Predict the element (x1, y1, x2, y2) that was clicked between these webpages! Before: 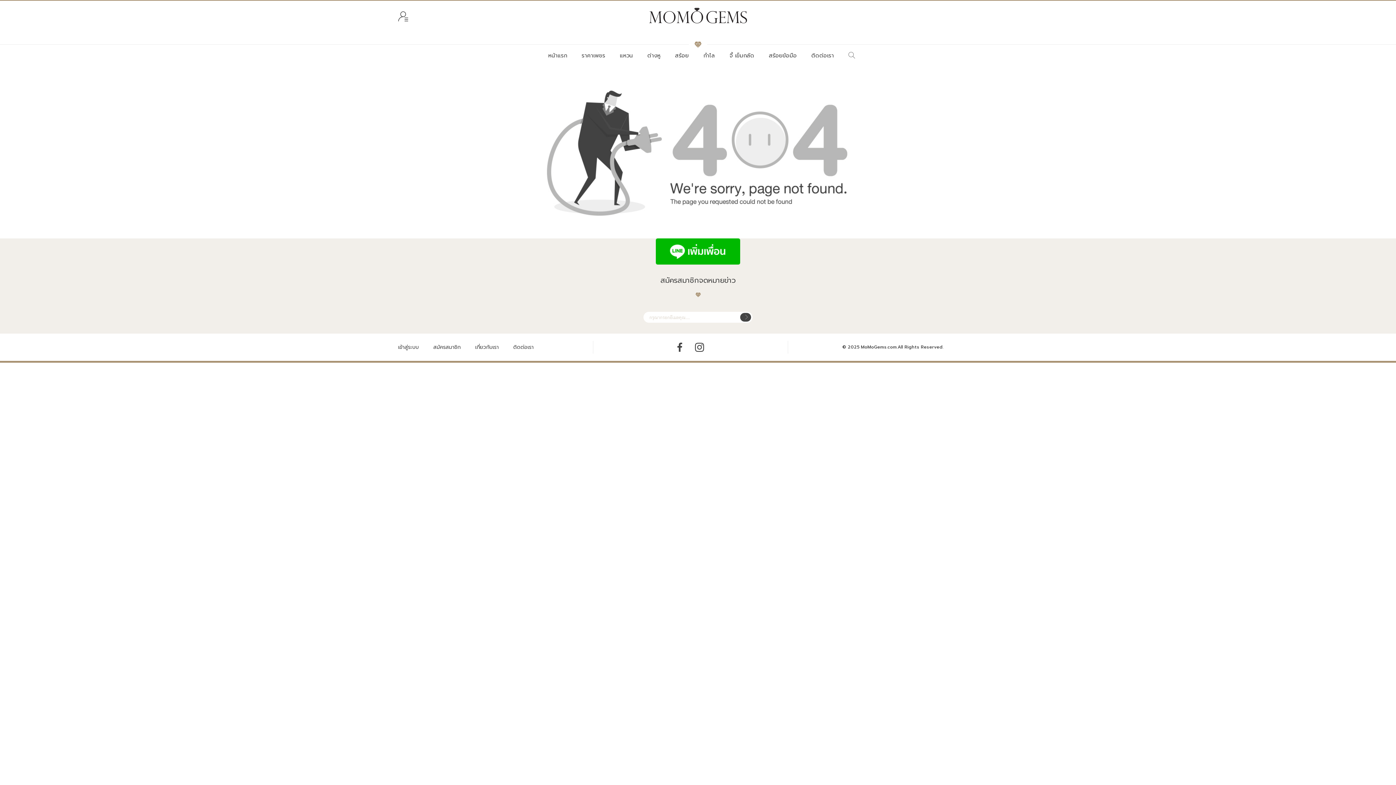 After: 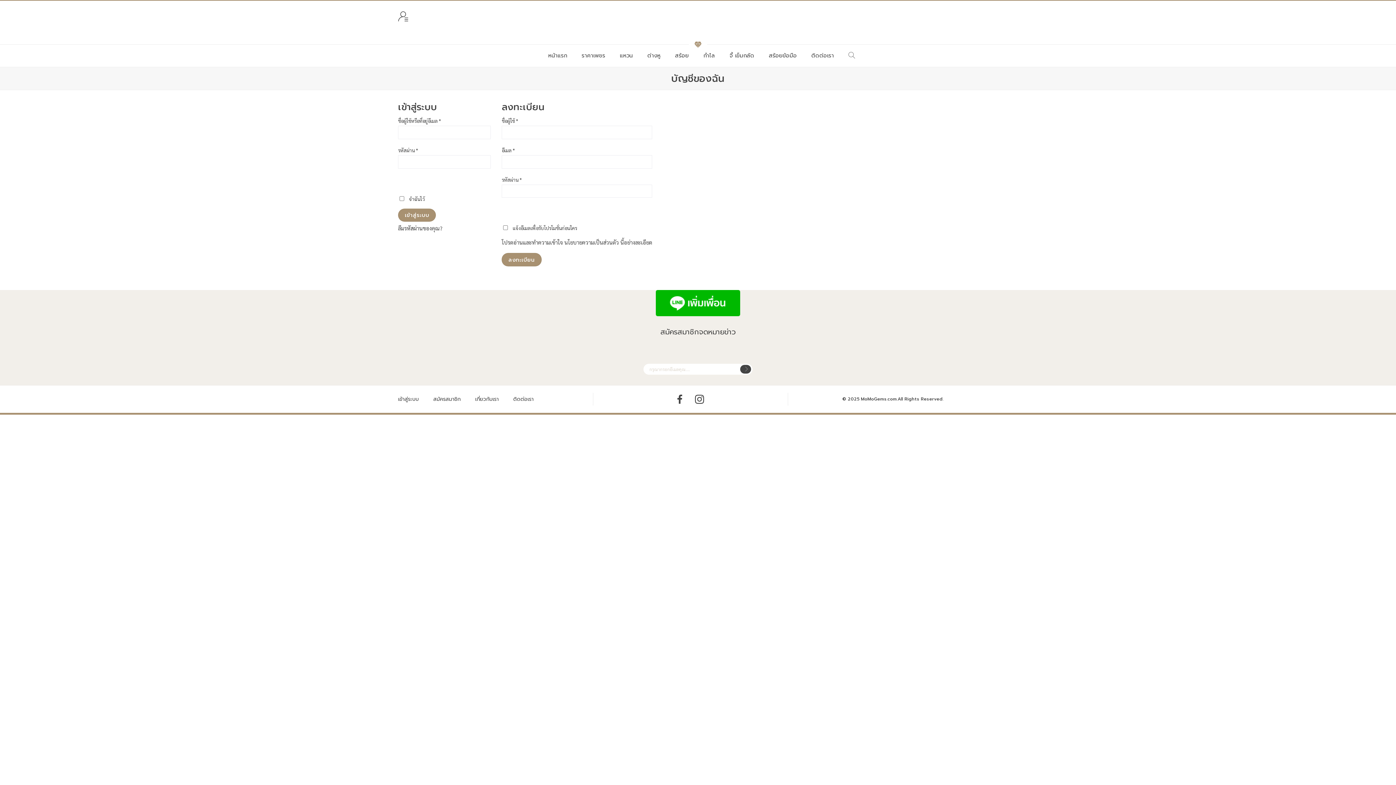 Action: label: สมัครสมาชิก bbox: (433, 343, 460, 351)